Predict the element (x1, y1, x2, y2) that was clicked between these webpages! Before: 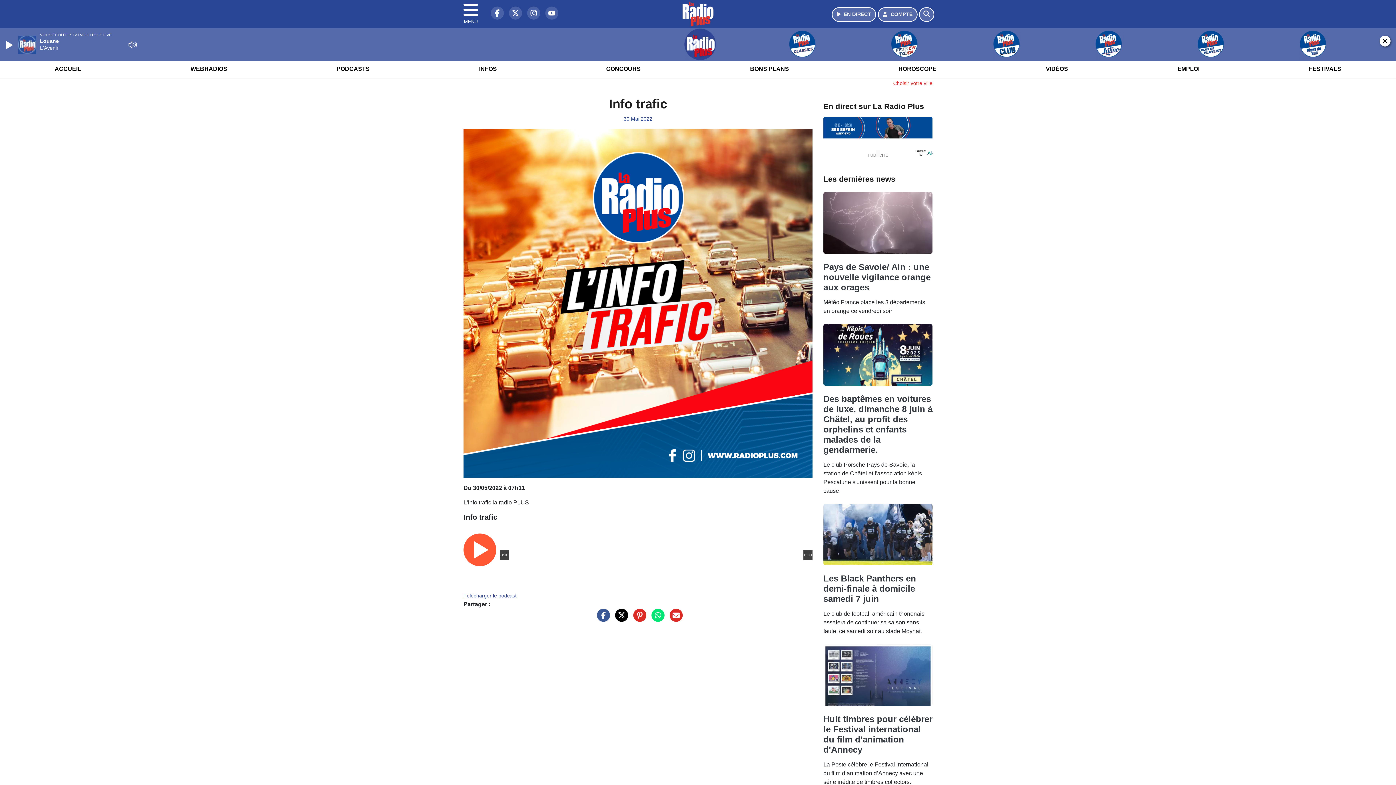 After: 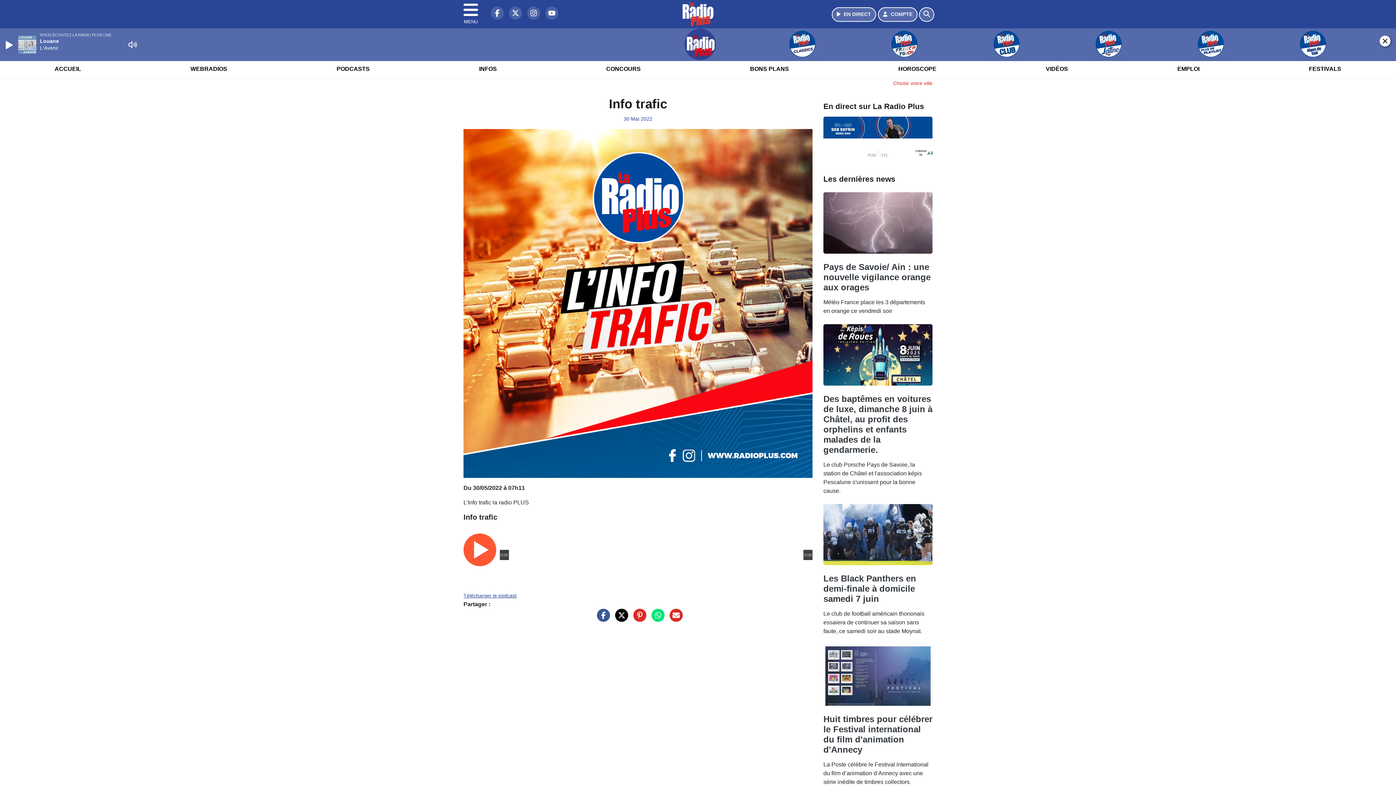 Action: bbox: (666, 499, 682, 506)